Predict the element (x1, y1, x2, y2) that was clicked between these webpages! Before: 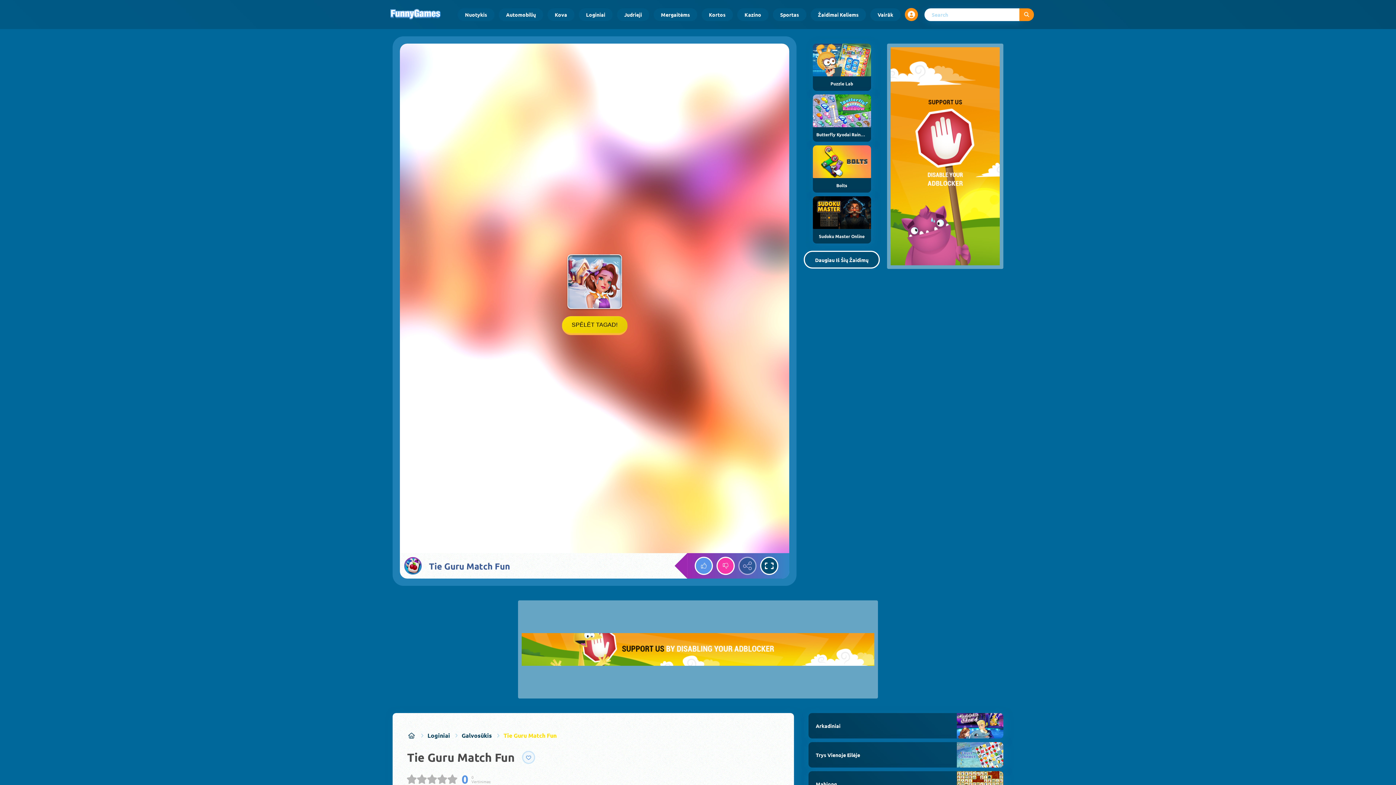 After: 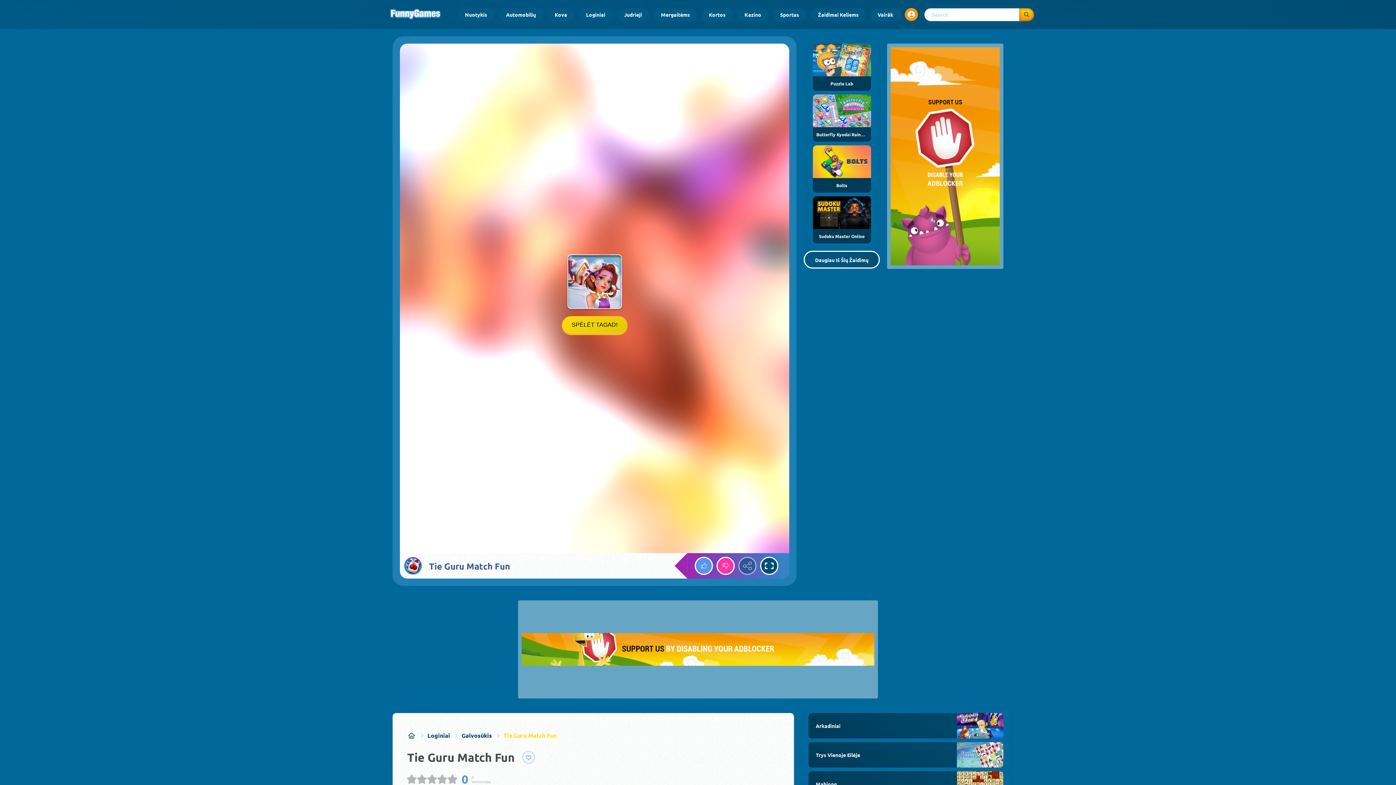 Action: label: Submit search query bbox: (1019, 8, 1034, 20)